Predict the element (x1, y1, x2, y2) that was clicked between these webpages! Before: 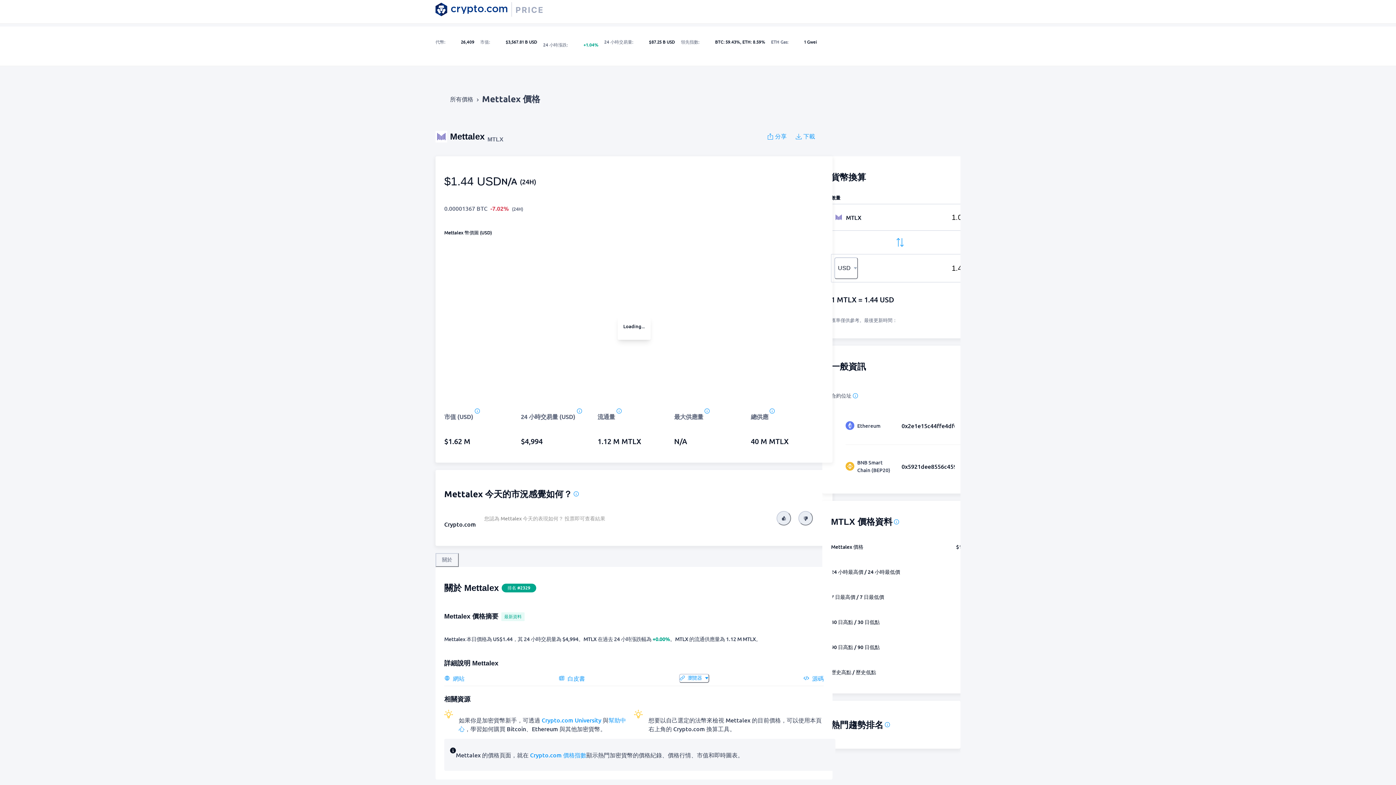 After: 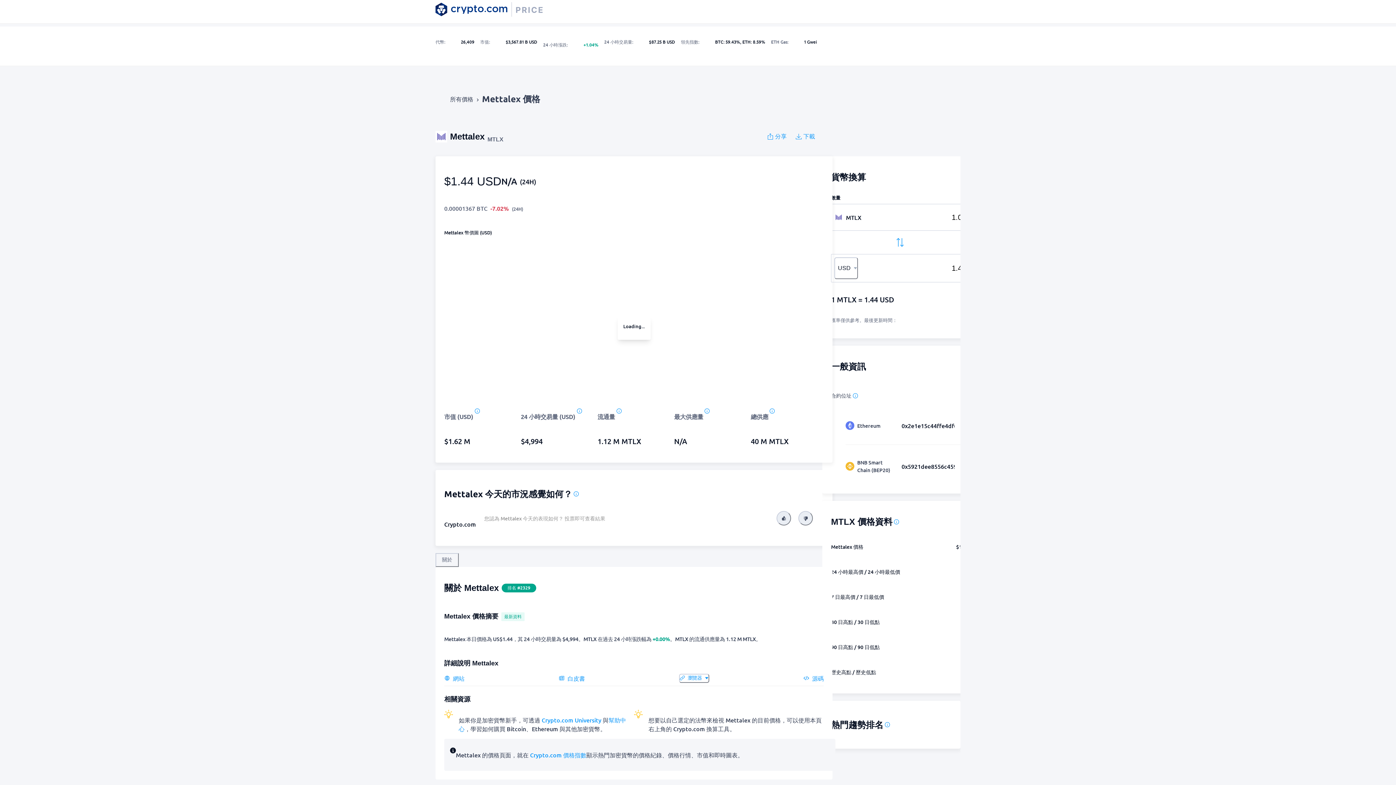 Action: label: 白皮書 bbox: (558, 674, 585, 683)